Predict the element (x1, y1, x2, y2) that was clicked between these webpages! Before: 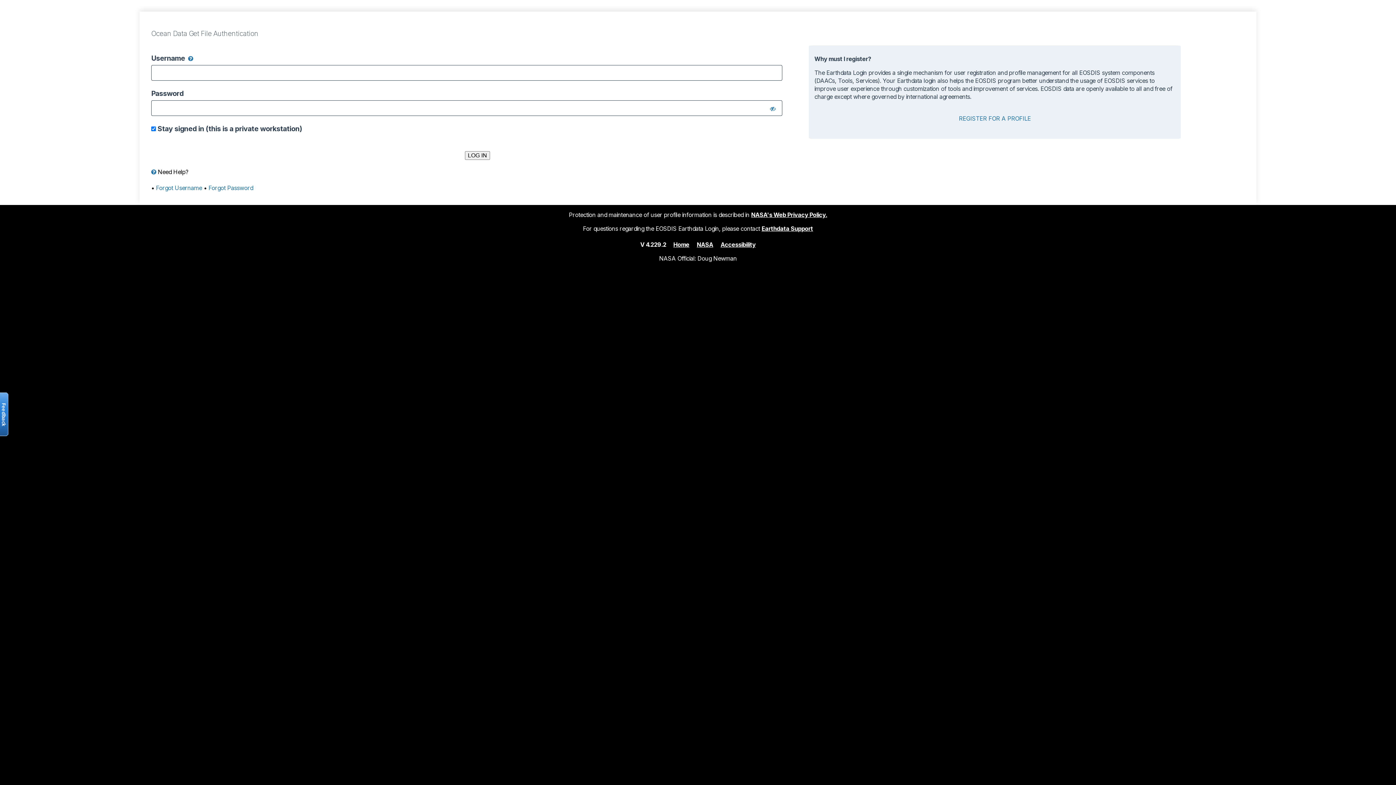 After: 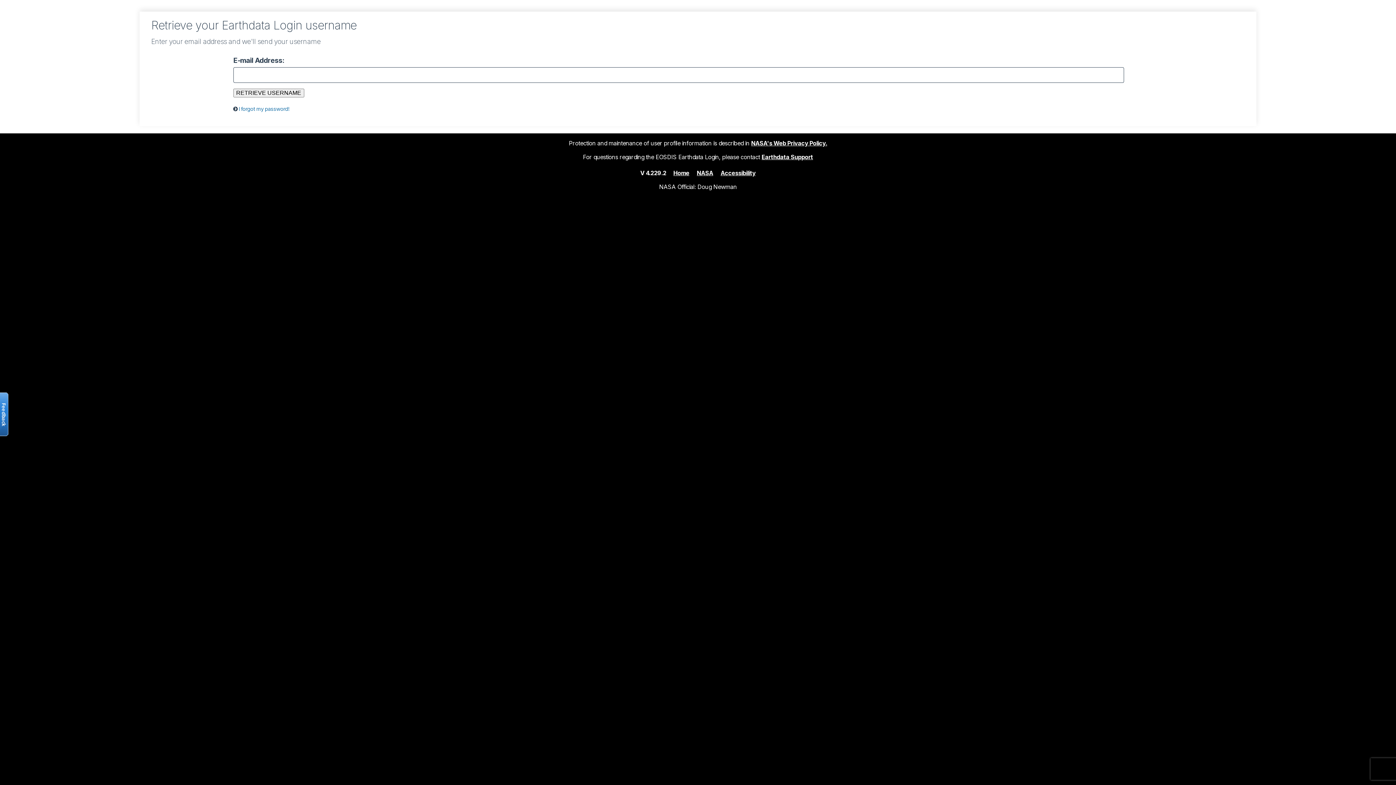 Action: label: Forgot Username bbox: (156, 184, 202, 191)